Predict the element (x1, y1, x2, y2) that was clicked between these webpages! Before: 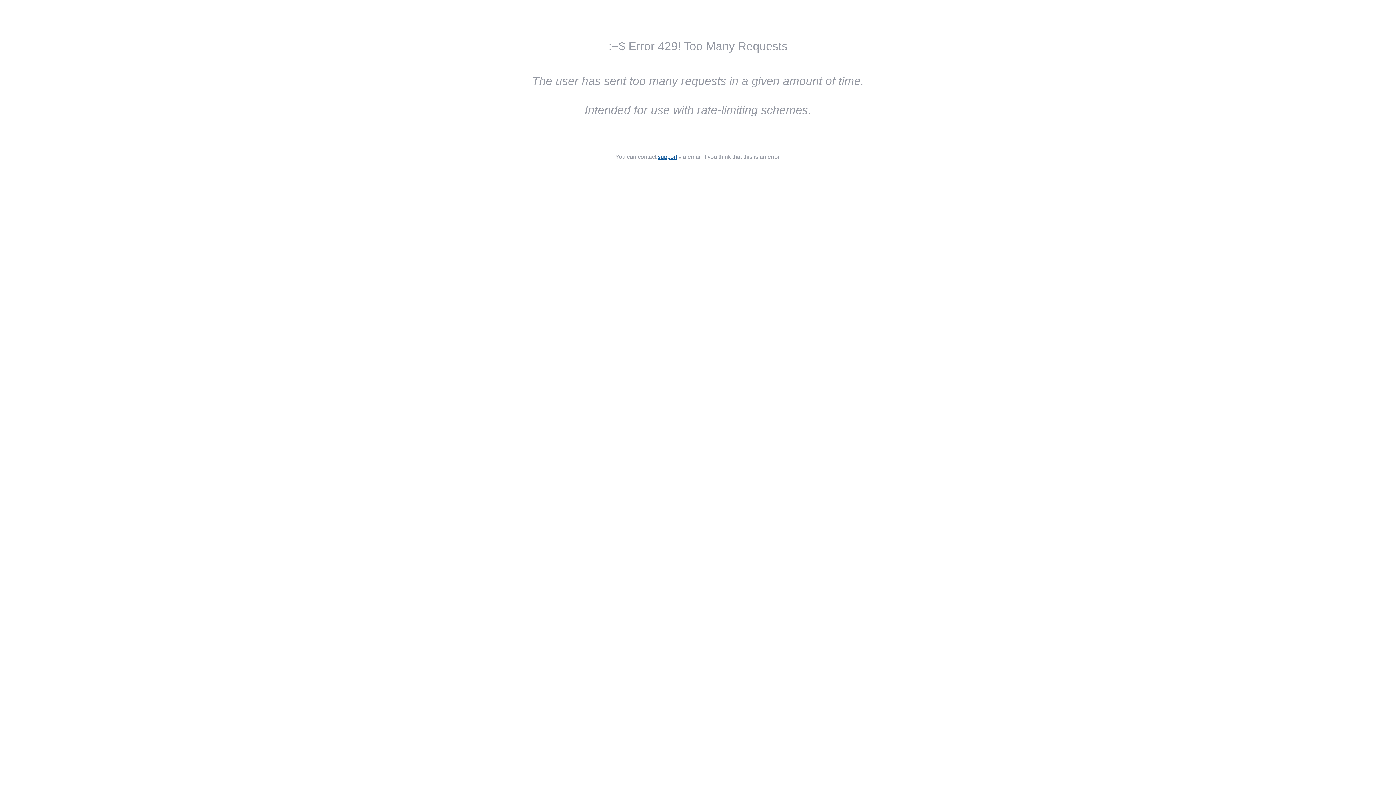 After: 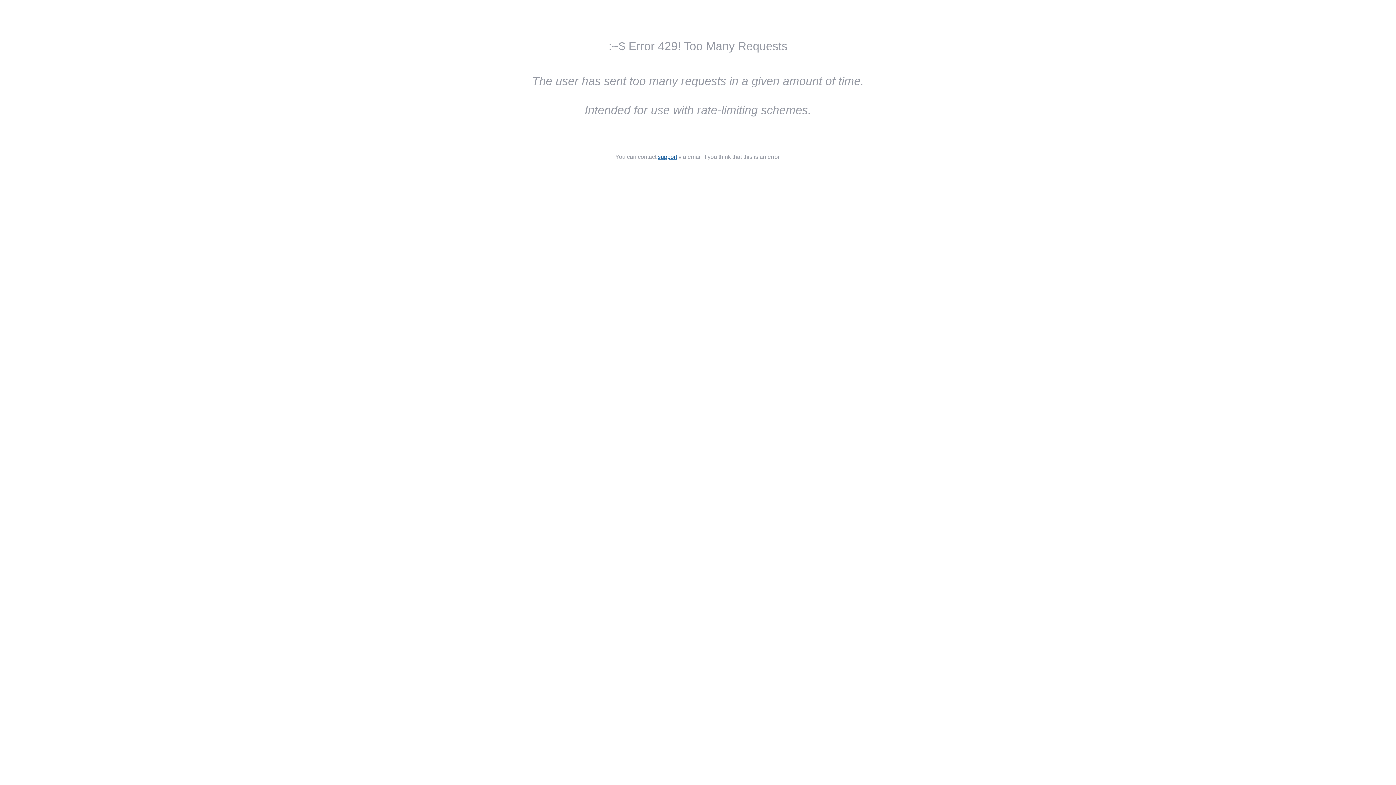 Action: bbox: (658, 153, 677, 160) label: support